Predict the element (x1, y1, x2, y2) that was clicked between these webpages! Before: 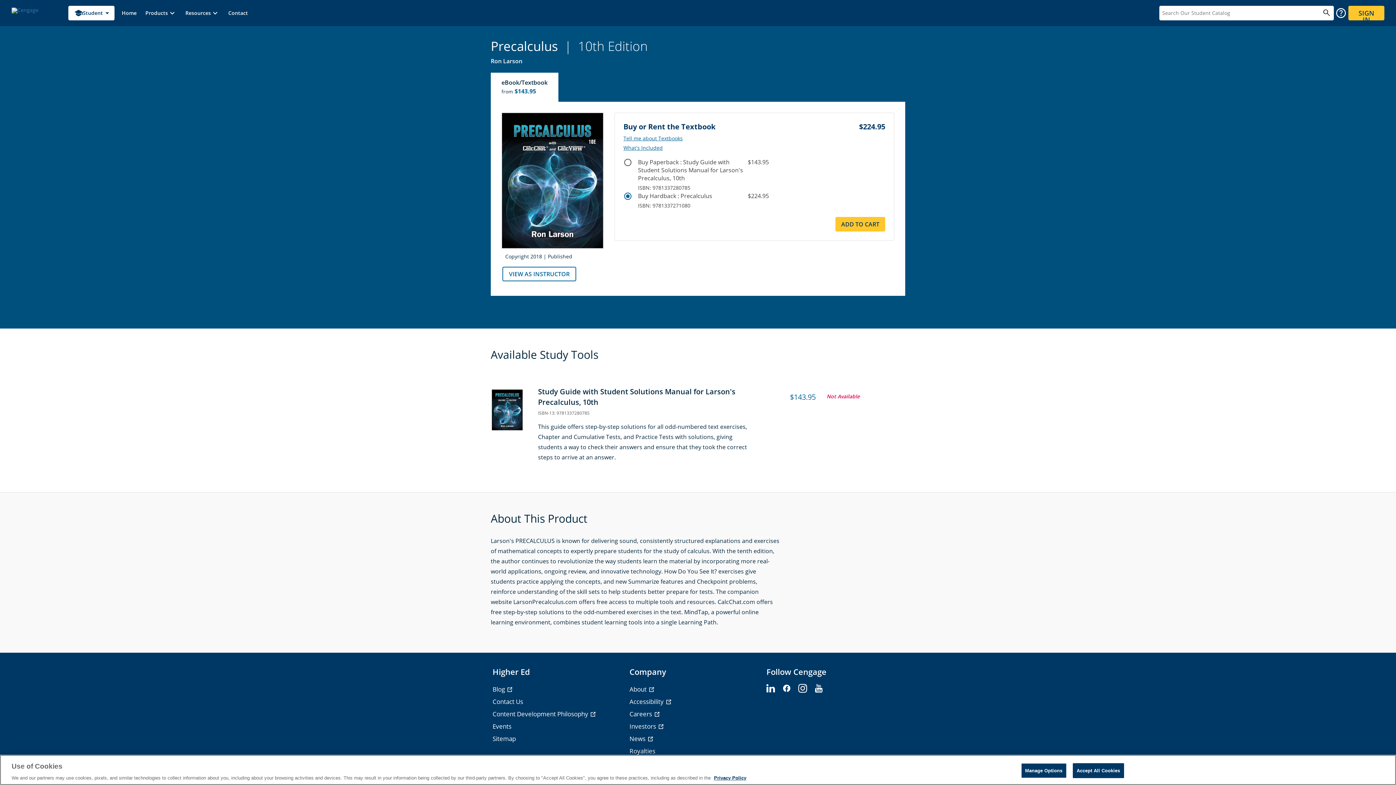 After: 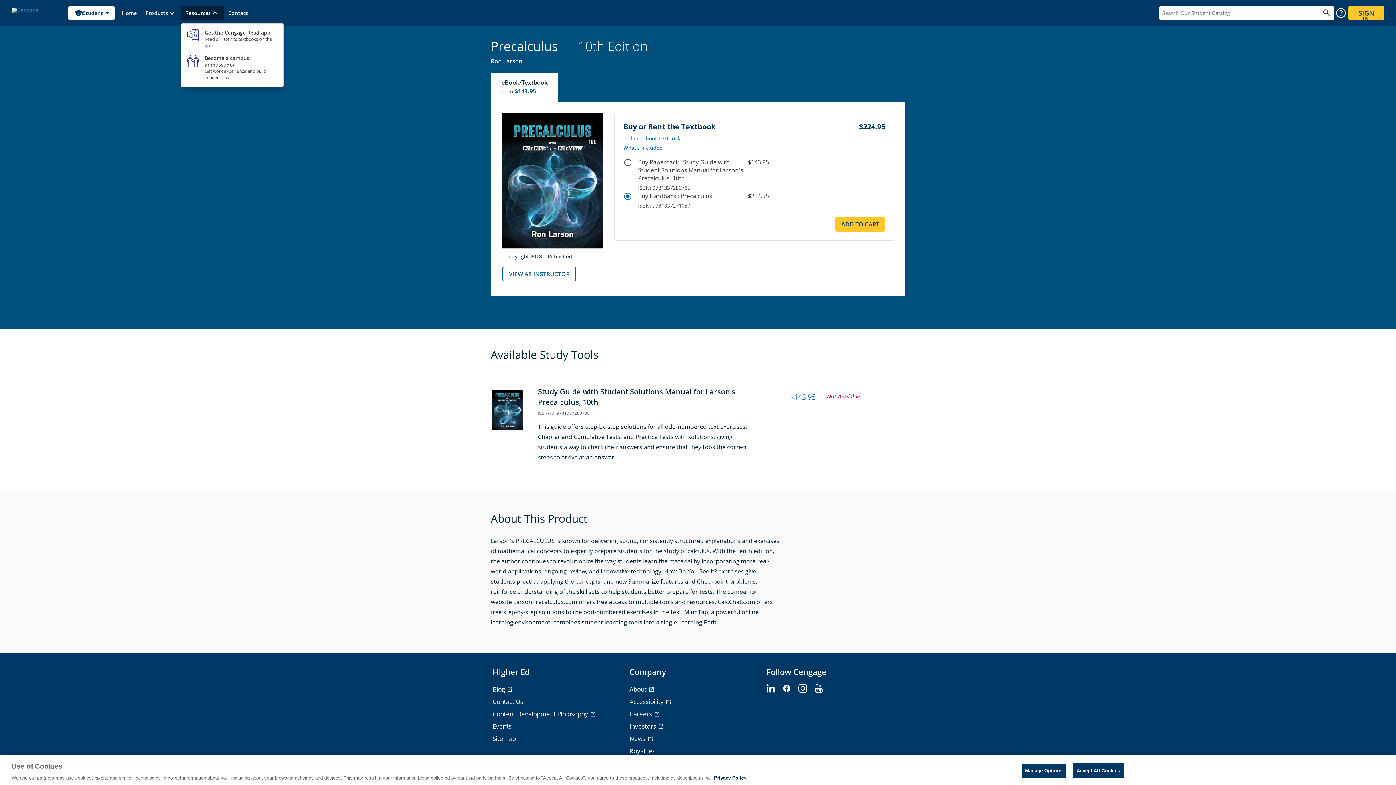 Action: bbox: (181, 5, 224, 20) label: Resources
keyboard_arrow_up